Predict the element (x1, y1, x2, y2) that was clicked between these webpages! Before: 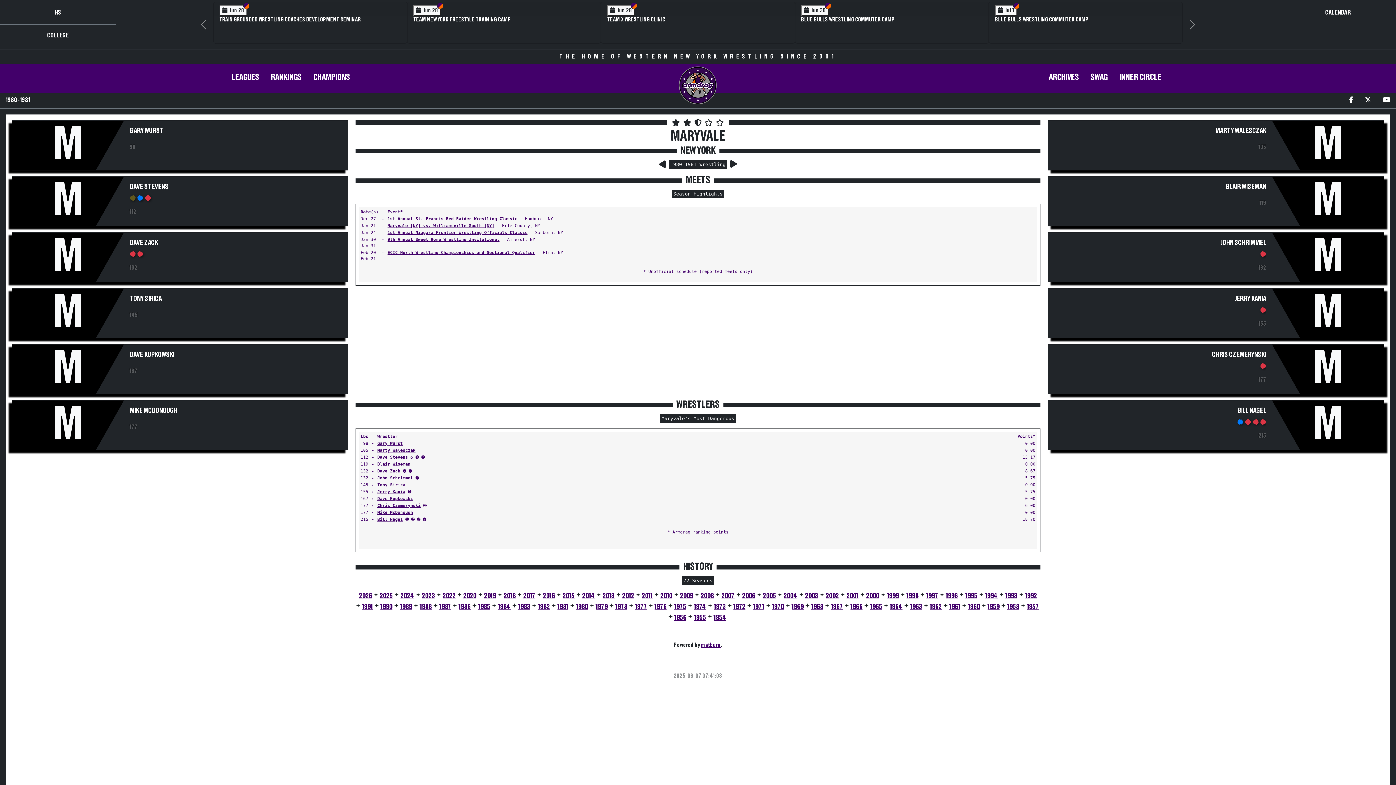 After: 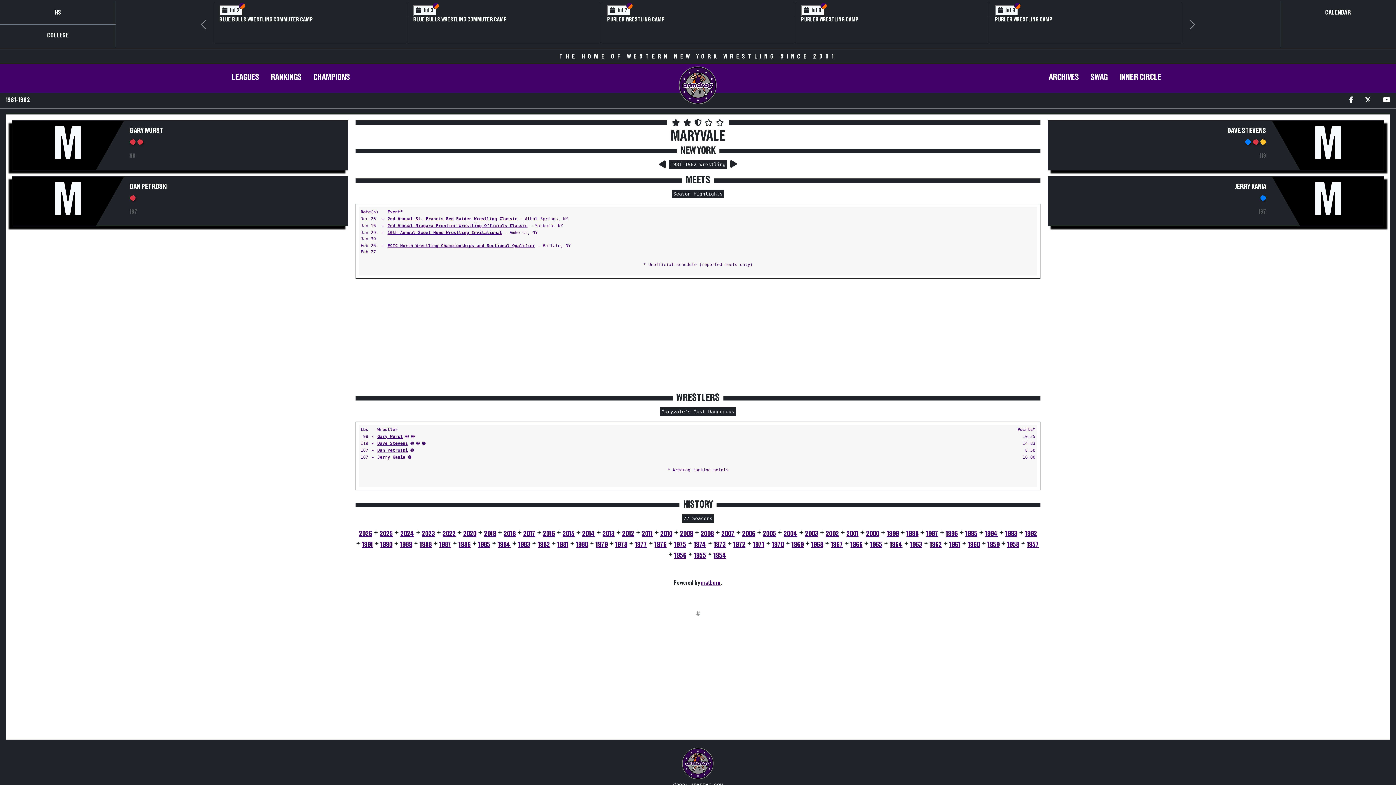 Action: label: 1982 bbox: (538, 603, 550, 610)